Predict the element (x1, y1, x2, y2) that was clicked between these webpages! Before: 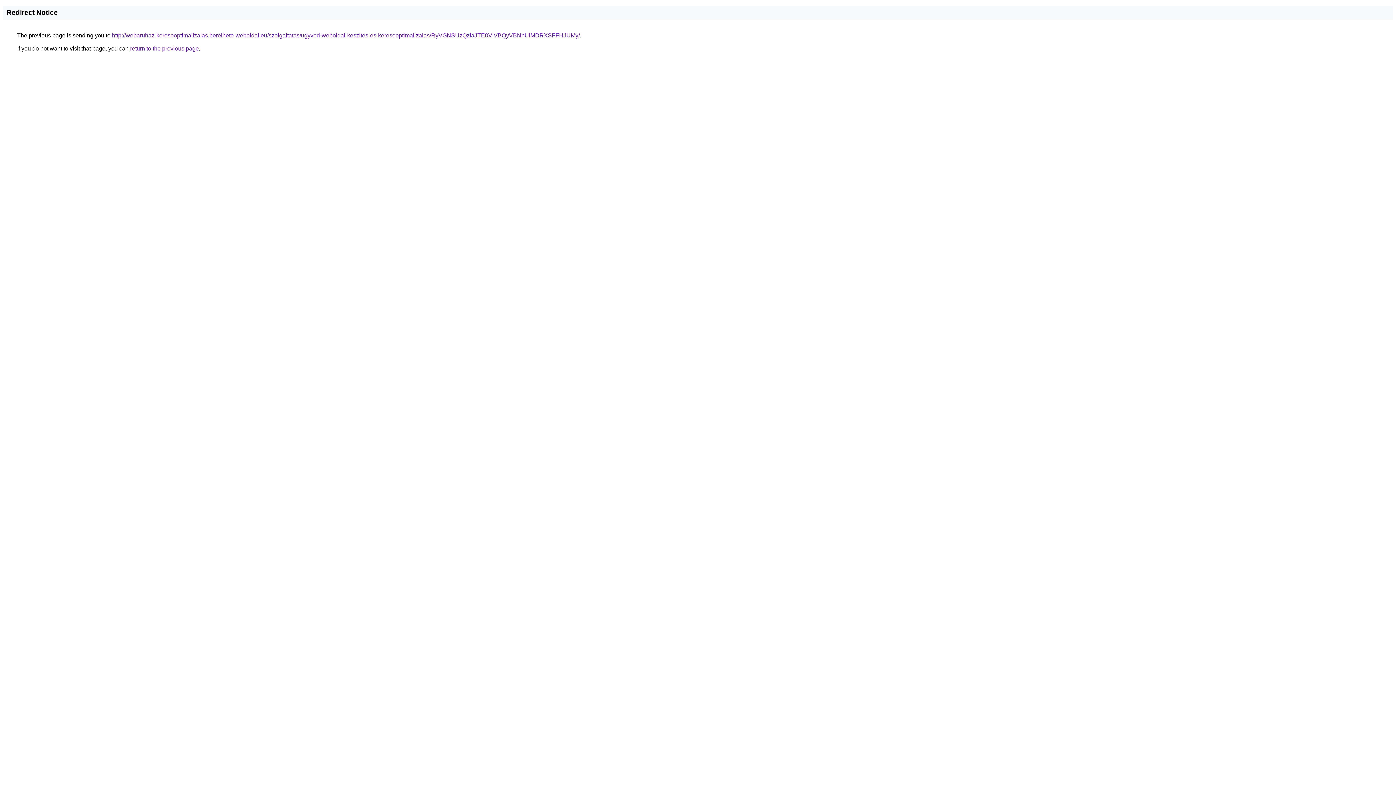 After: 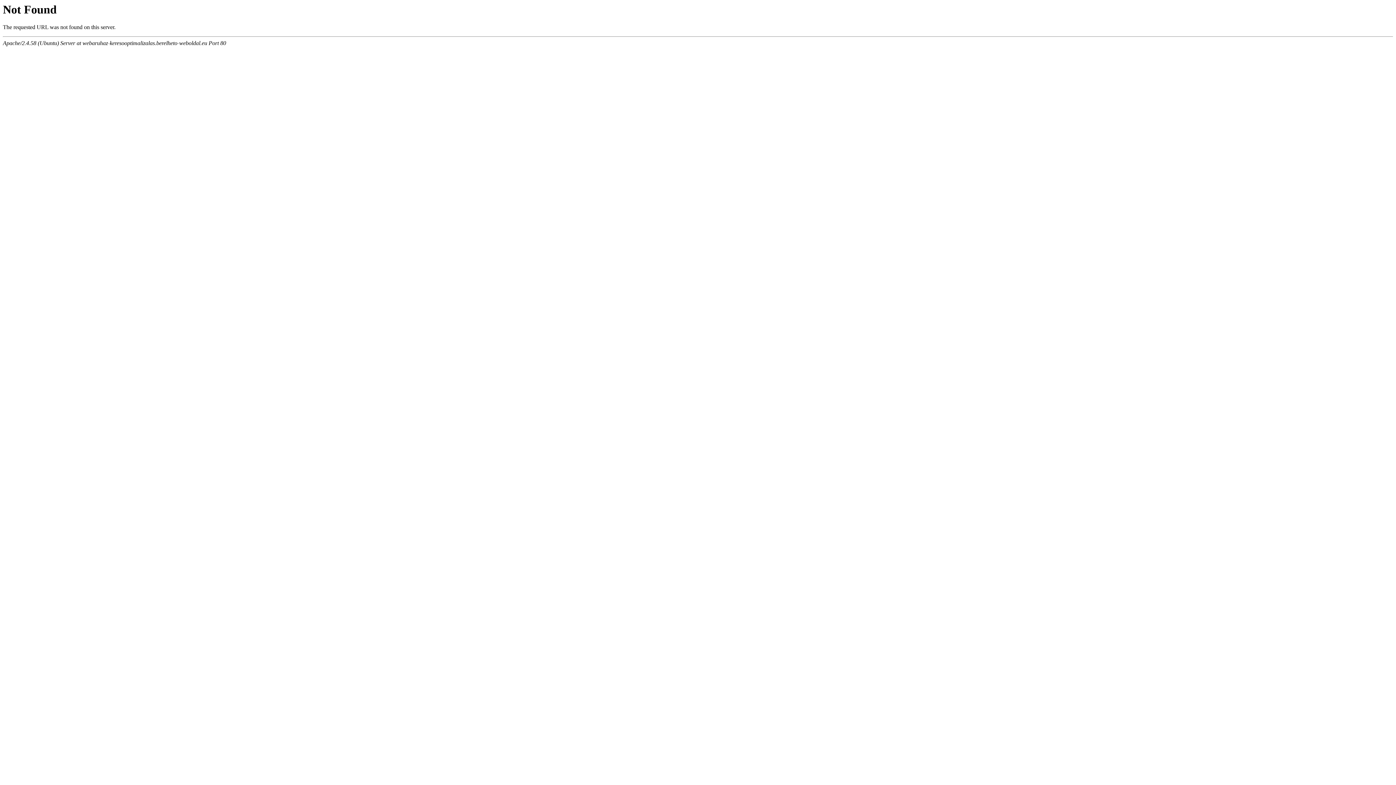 Action: bbox: (112, 32, 580, 38) label: http://webaruhaz-keresooptimalizalas.berelheto-weboldal.eu/szolgaltatas/ugyved-weboldal-keszites-es-keresooptimalizalas/RyVGNSUzQzlaJTE0ViVBQyVBNnUlMDRXSFFHJUMy/